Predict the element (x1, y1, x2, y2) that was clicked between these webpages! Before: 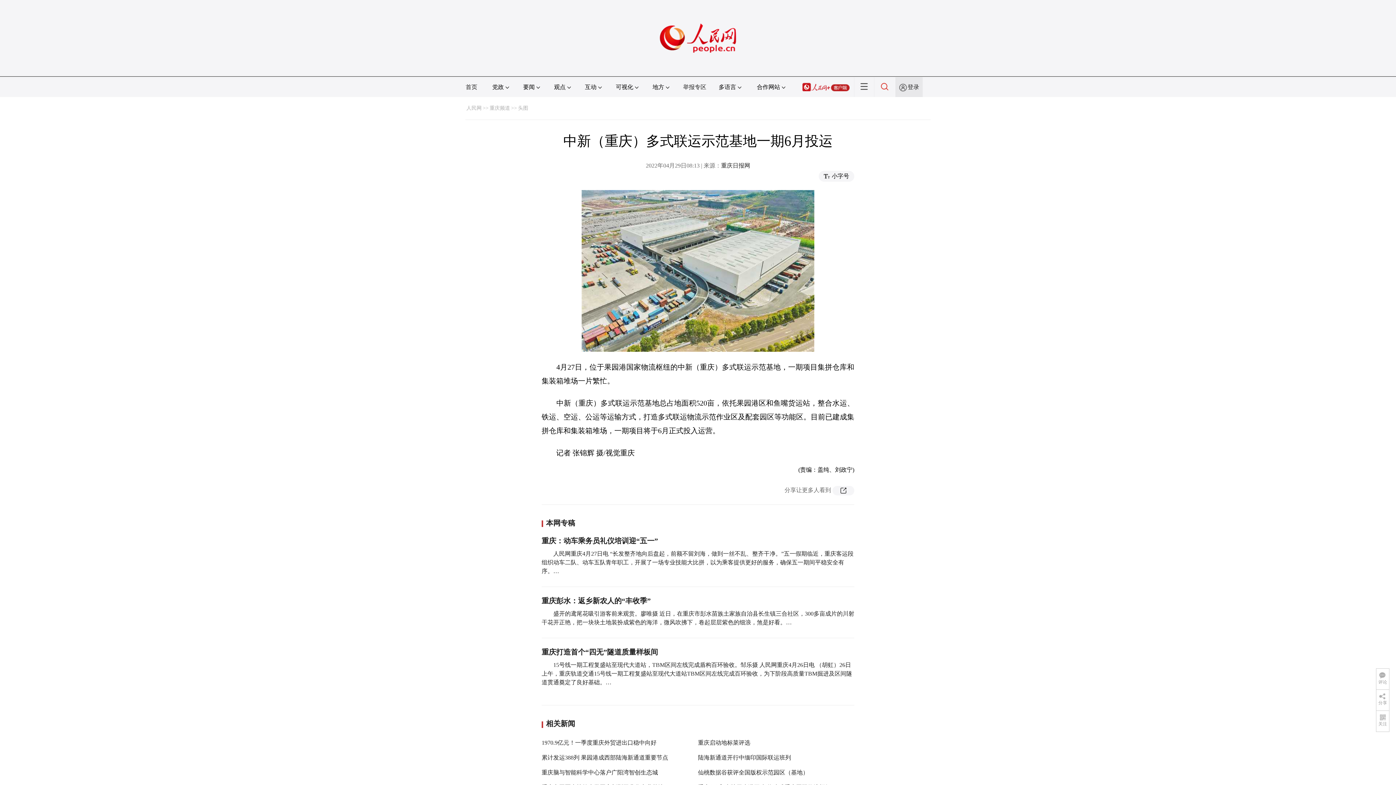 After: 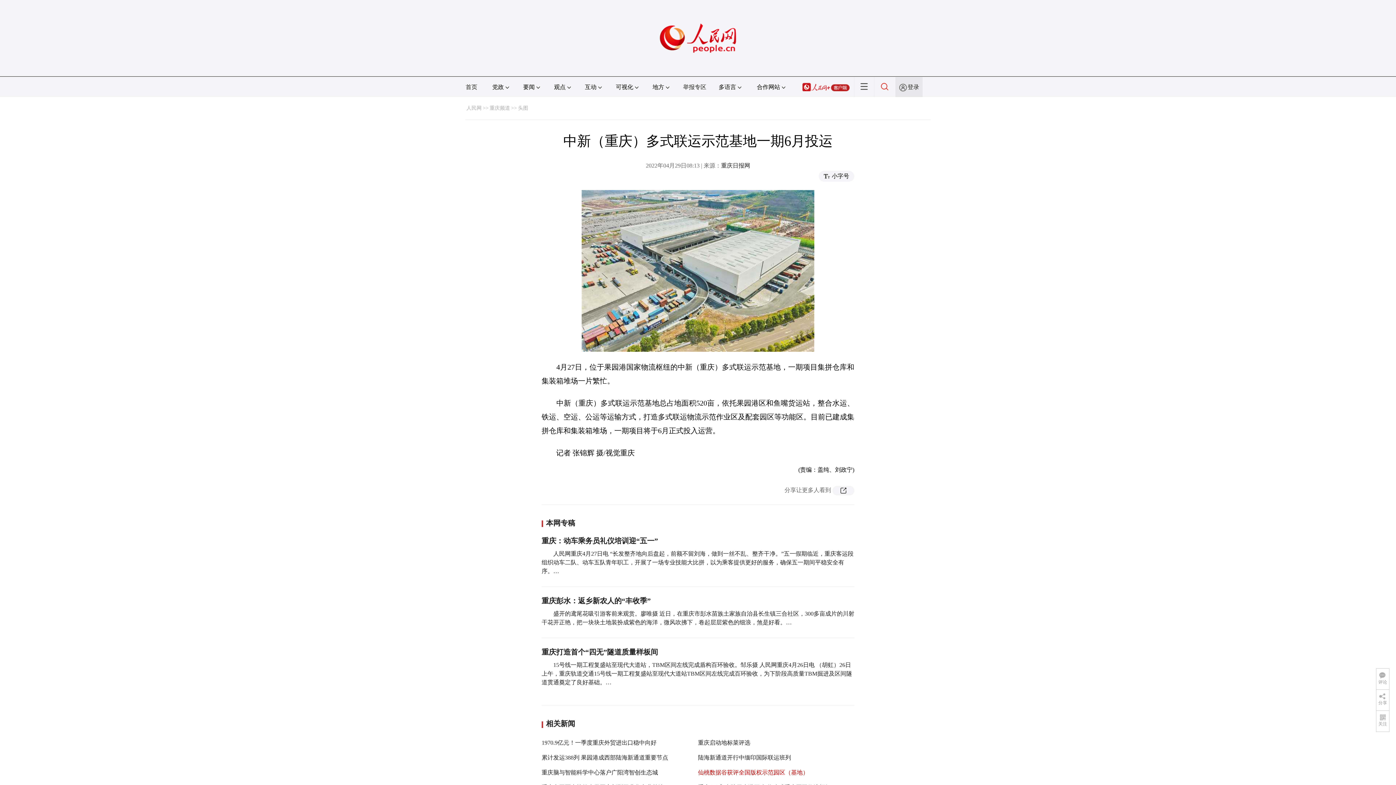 Action: label: 仙桃数据谷获评全国版权示范园区（基地） bbox: (698, 769, 808, 775)